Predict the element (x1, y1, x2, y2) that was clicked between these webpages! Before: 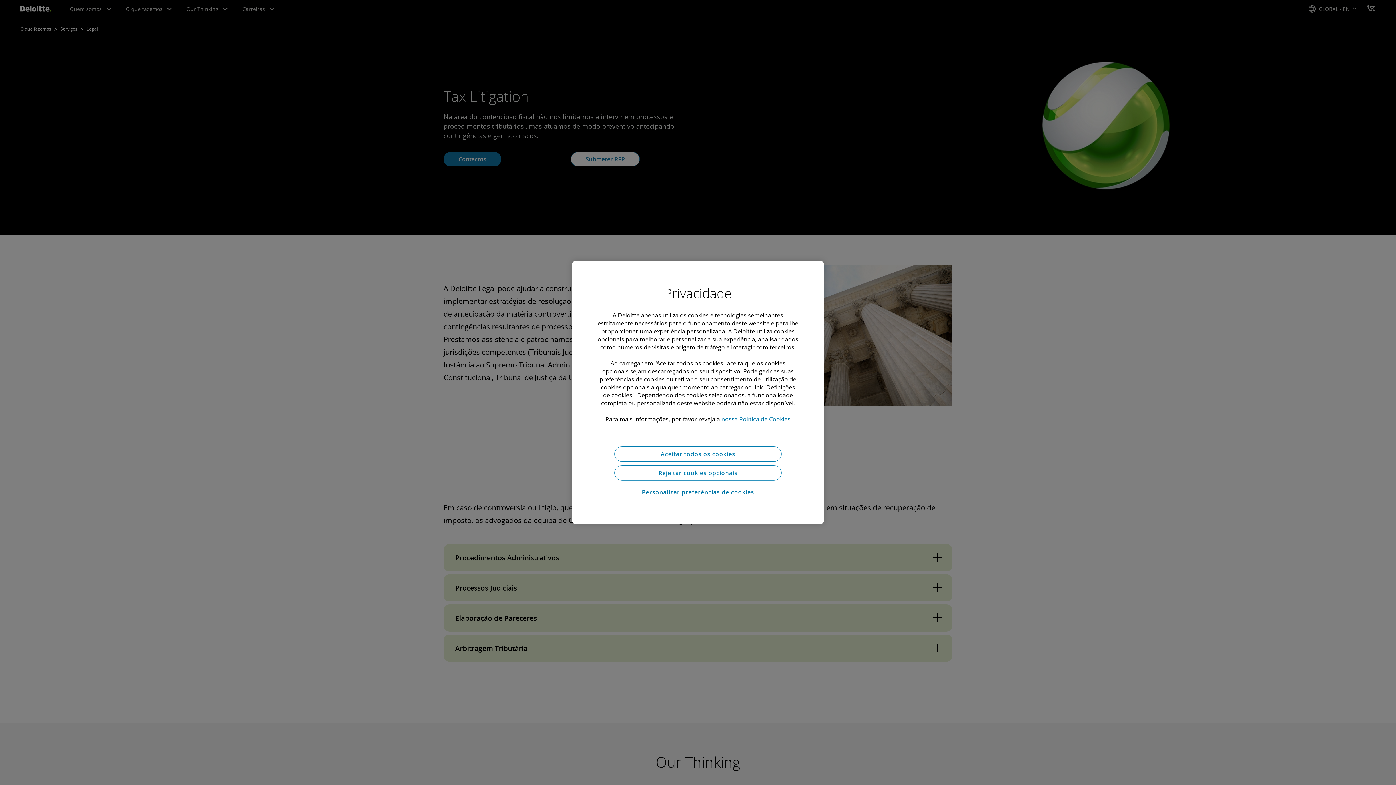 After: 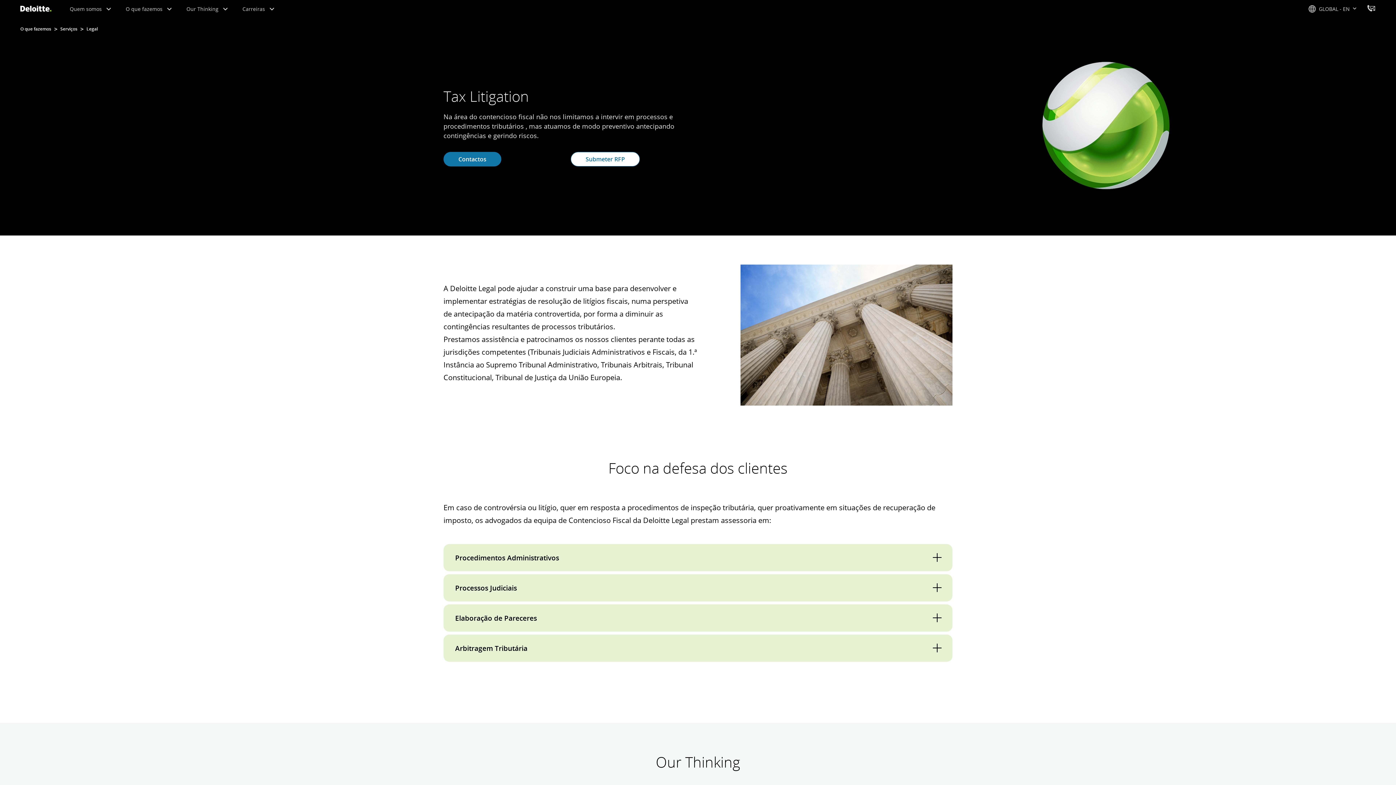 Action: label: Rejeitar cookies opcionais bbox: (614, 465, 781, 480)